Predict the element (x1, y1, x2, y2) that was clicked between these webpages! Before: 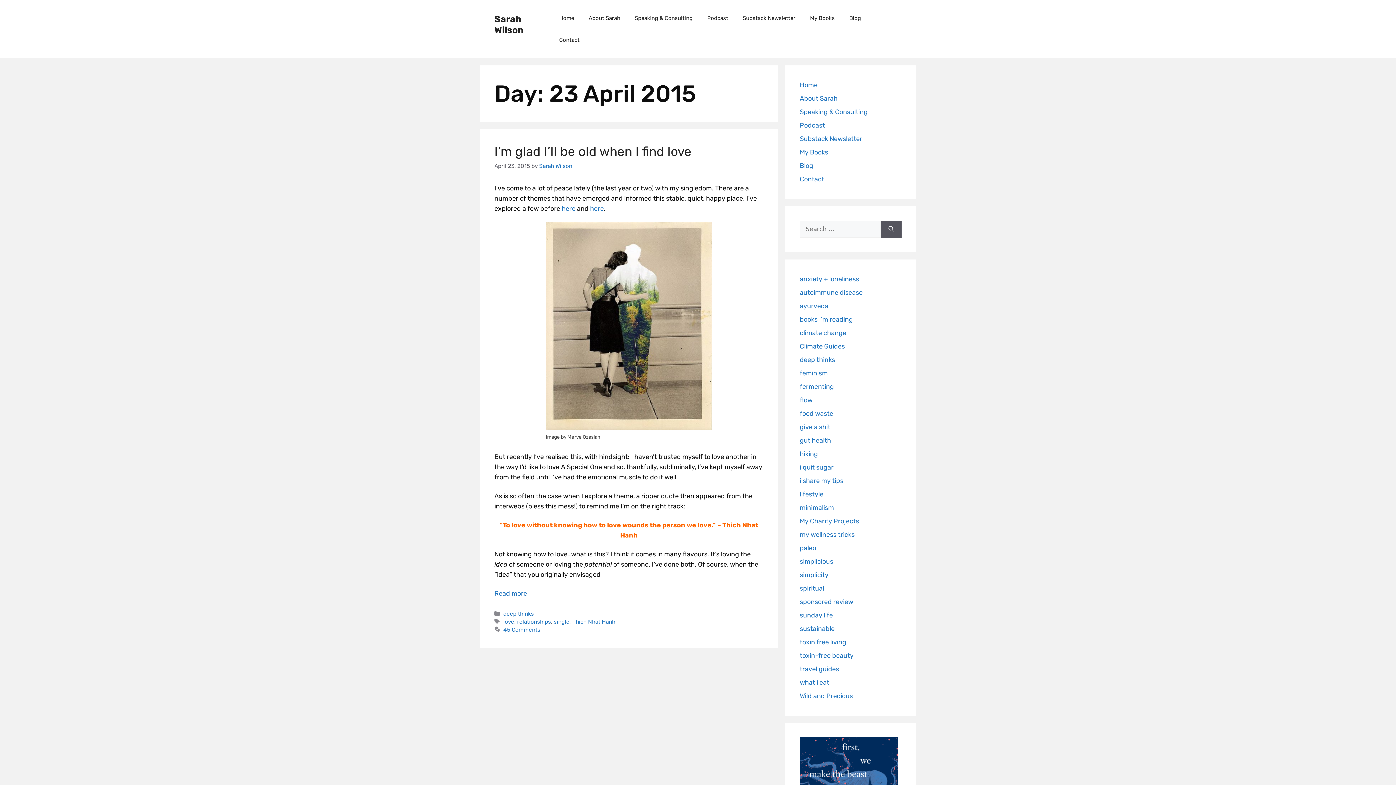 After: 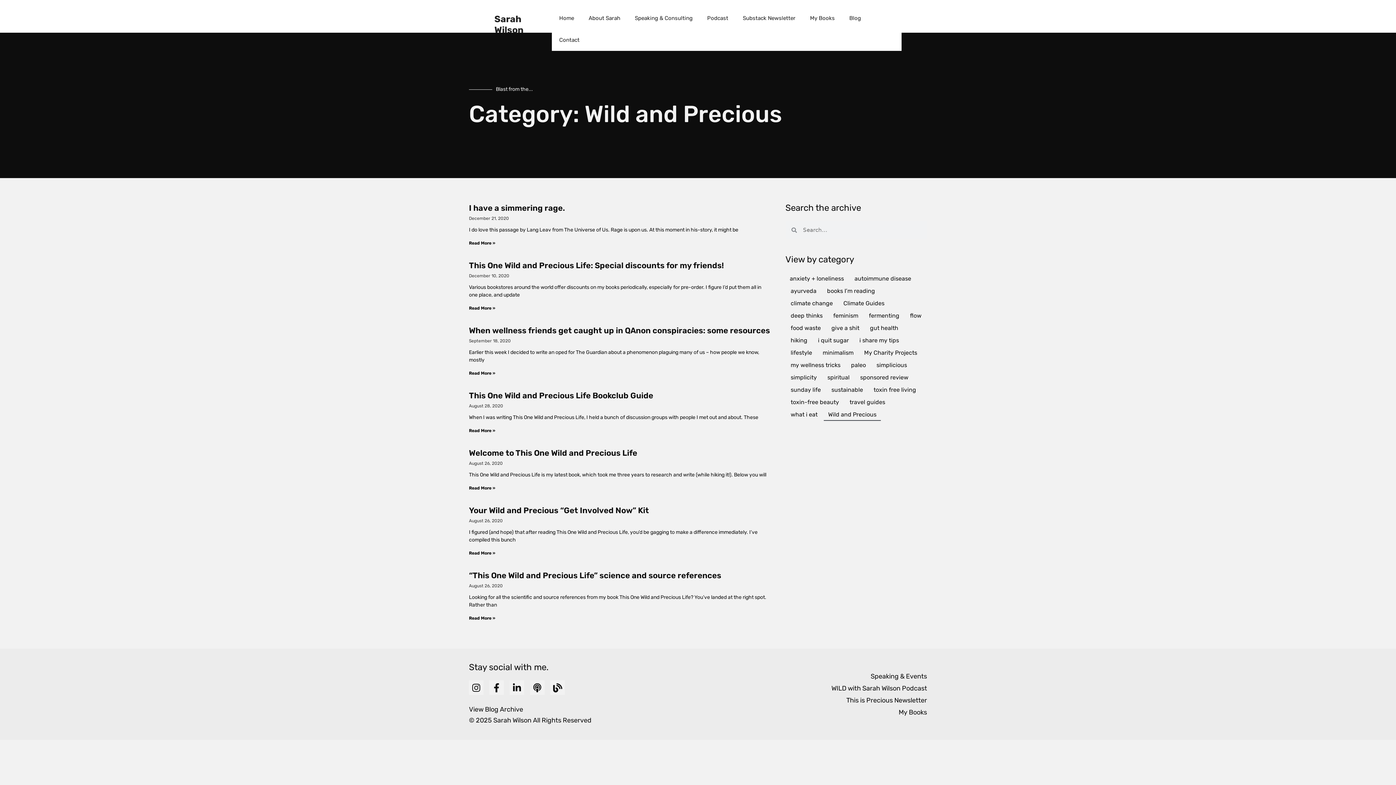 Action: bbox: (800, 692, 853, 700) label: Wild and Precious